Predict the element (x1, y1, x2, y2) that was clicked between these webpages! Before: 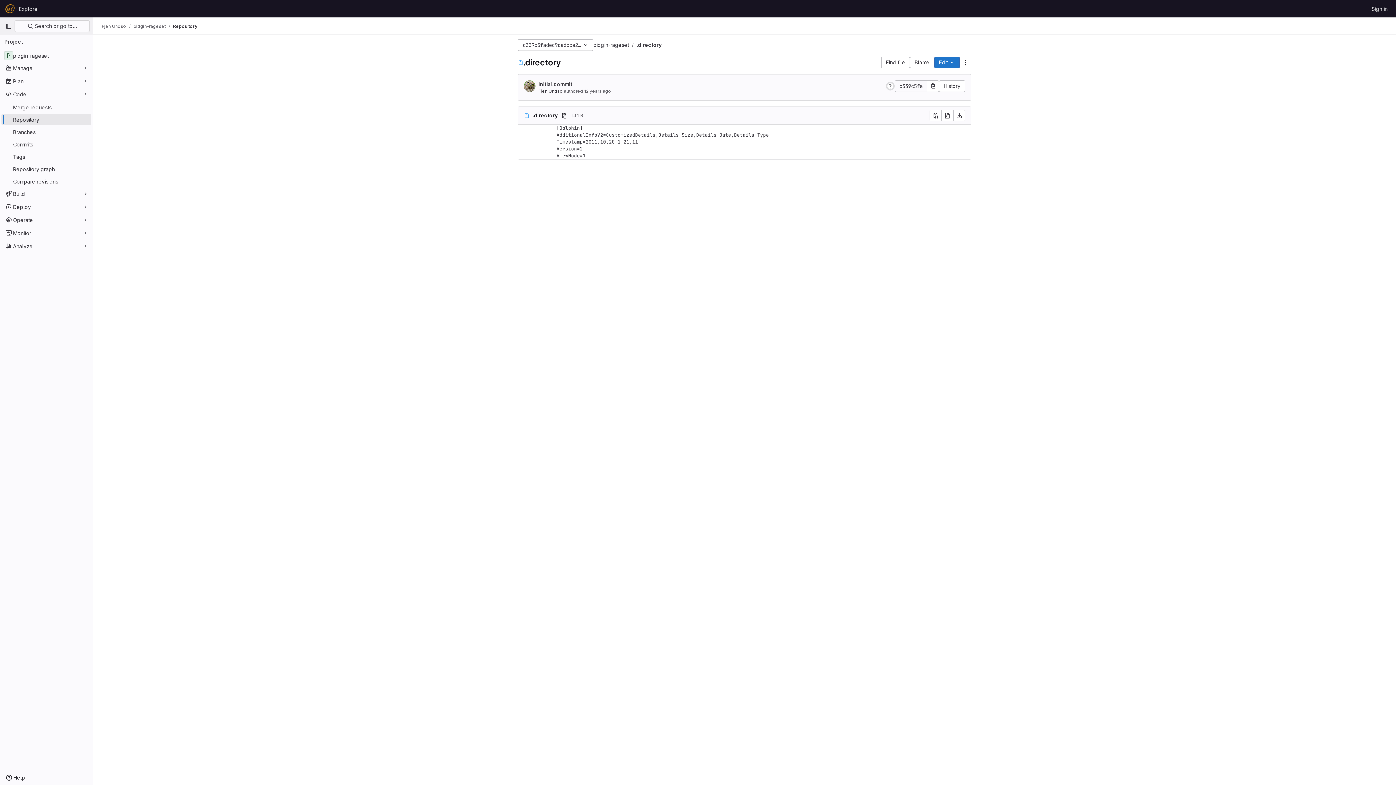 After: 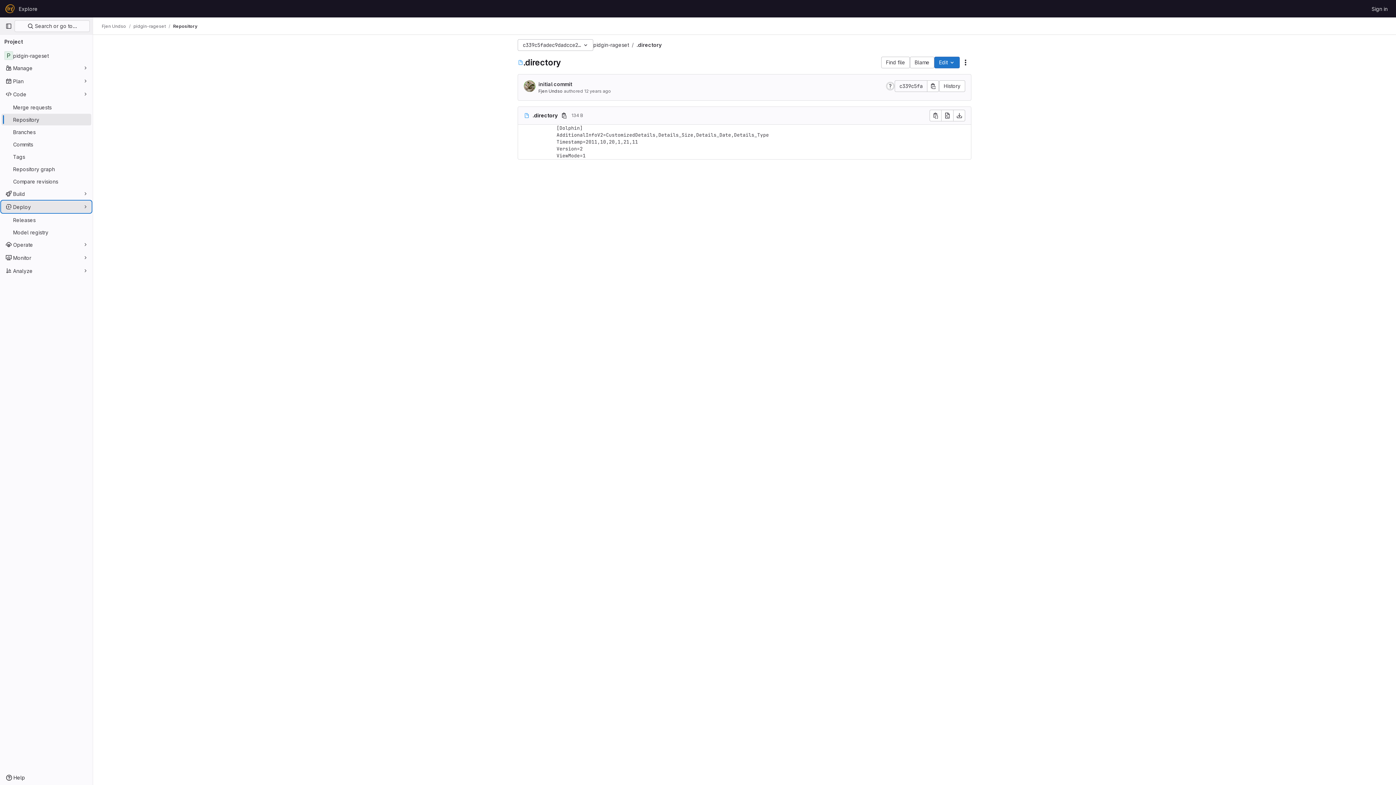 Action: bbox: (1, 201, 91, 212) label: Deploy